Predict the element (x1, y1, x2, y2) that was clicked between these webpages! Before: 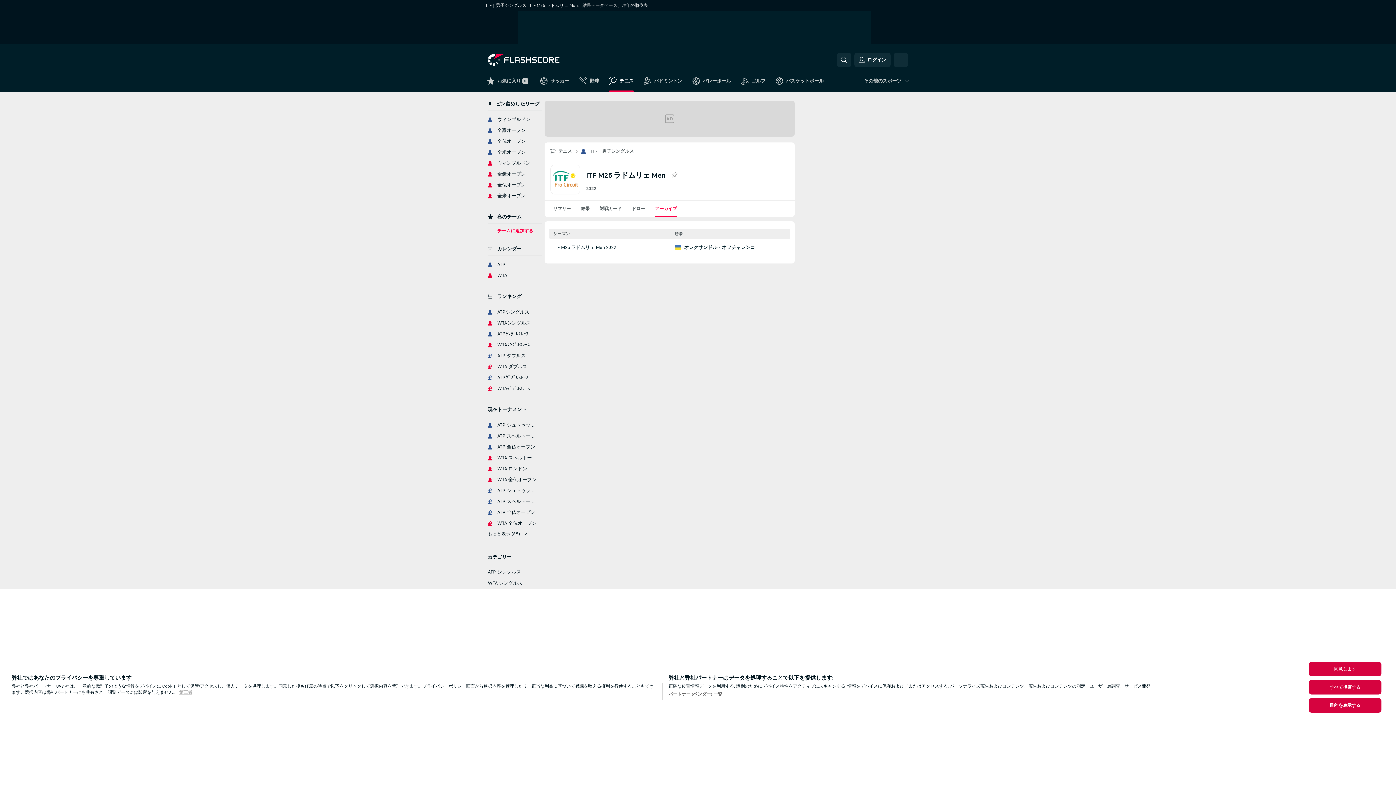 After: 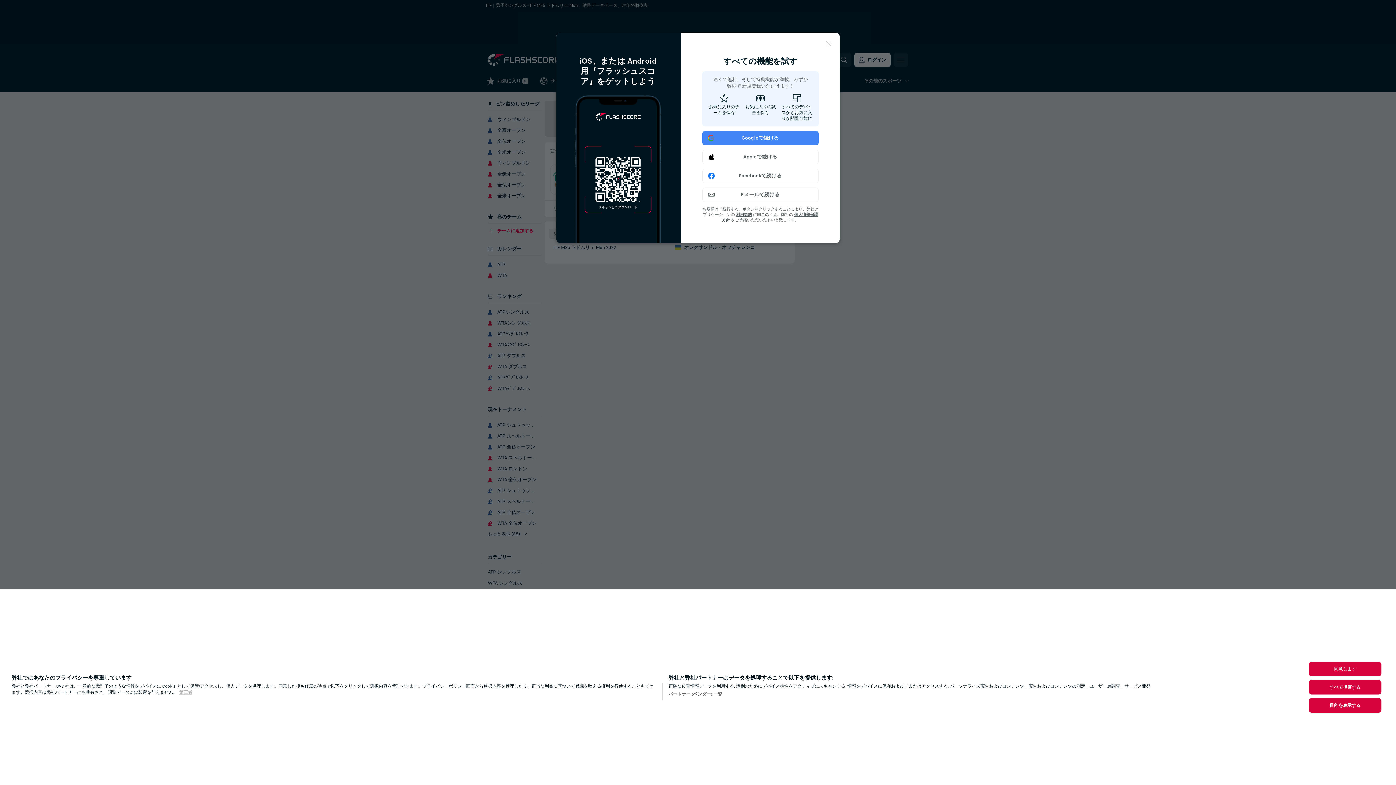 Action: bbox: (854, 52, 890, 67) label: ログイン